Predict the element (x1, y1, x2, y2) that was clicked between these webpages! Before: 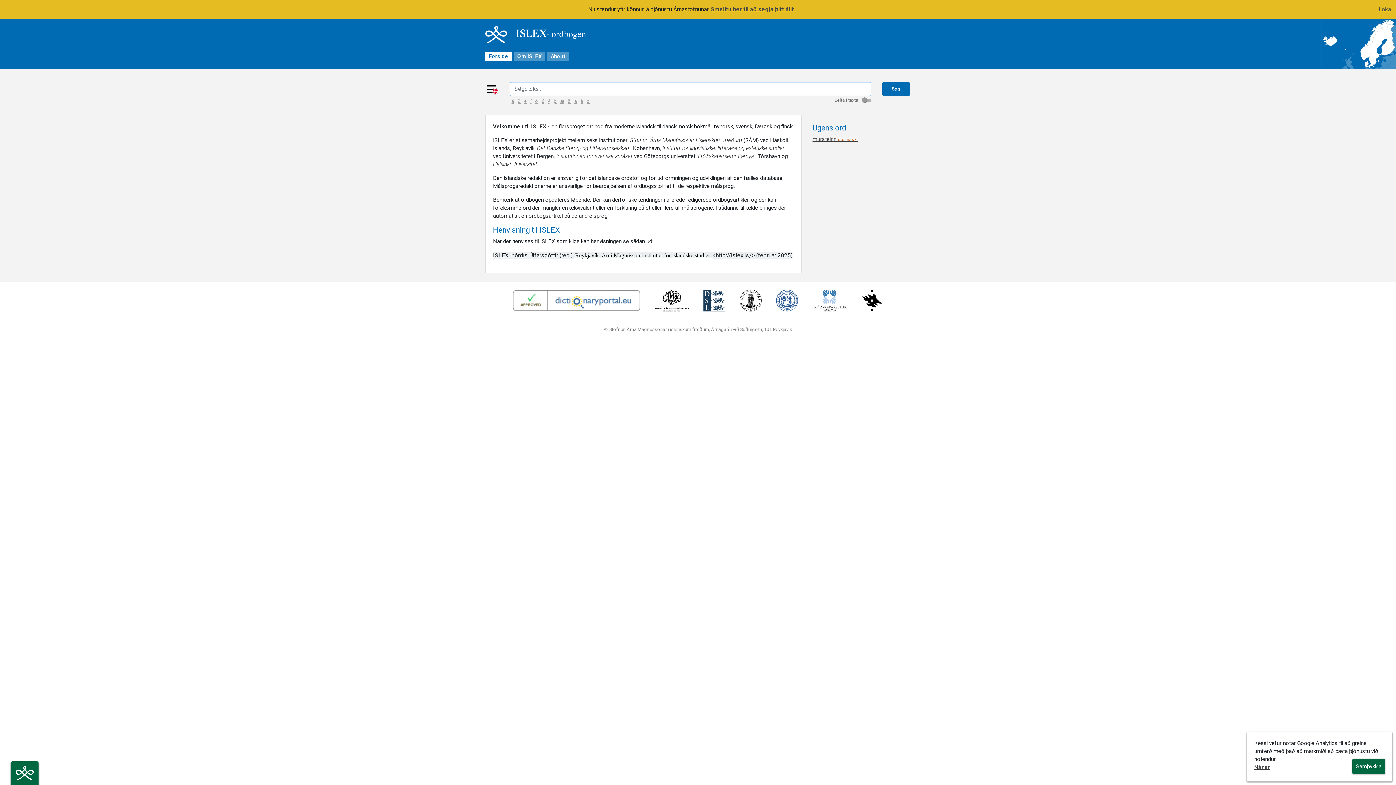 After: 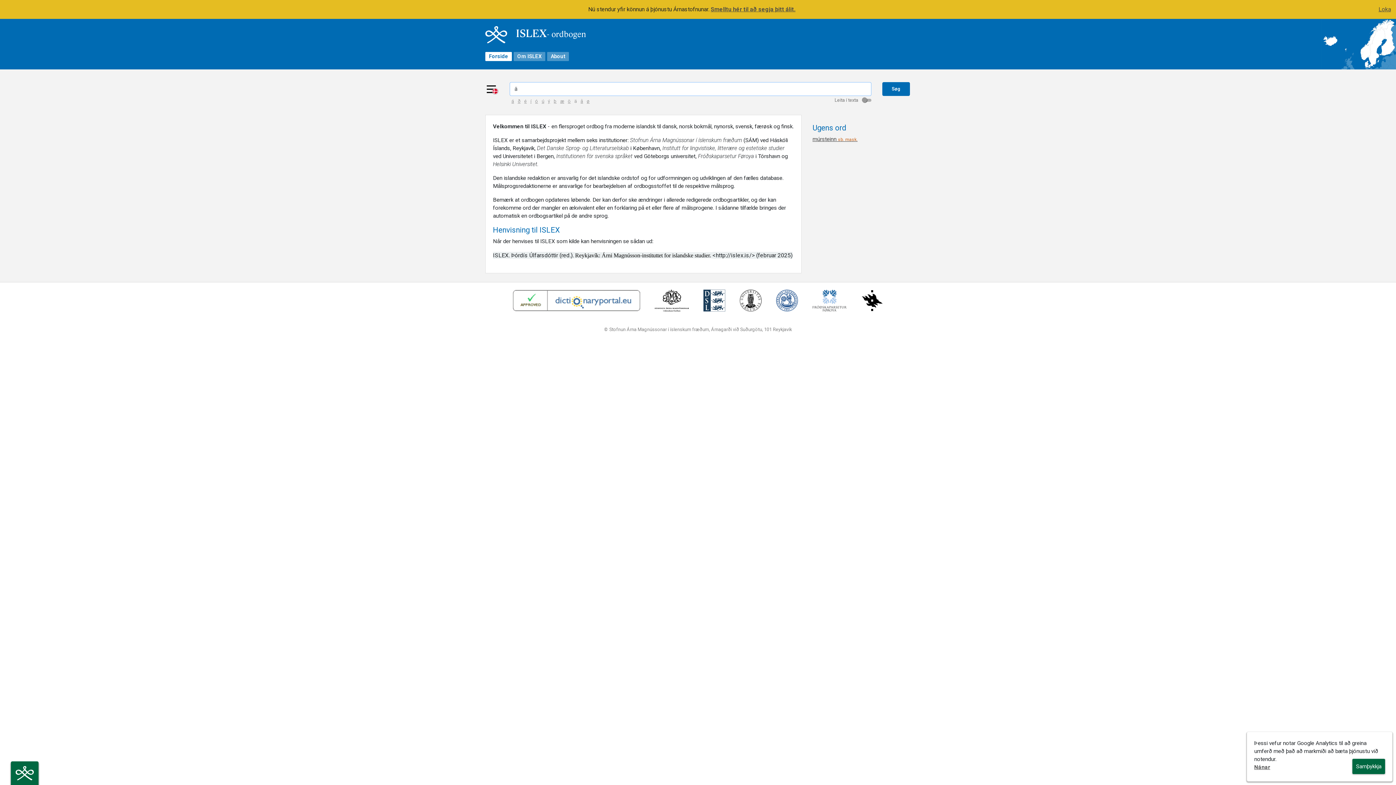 Action: bbox: (572, 98, 578, 103) label: ä